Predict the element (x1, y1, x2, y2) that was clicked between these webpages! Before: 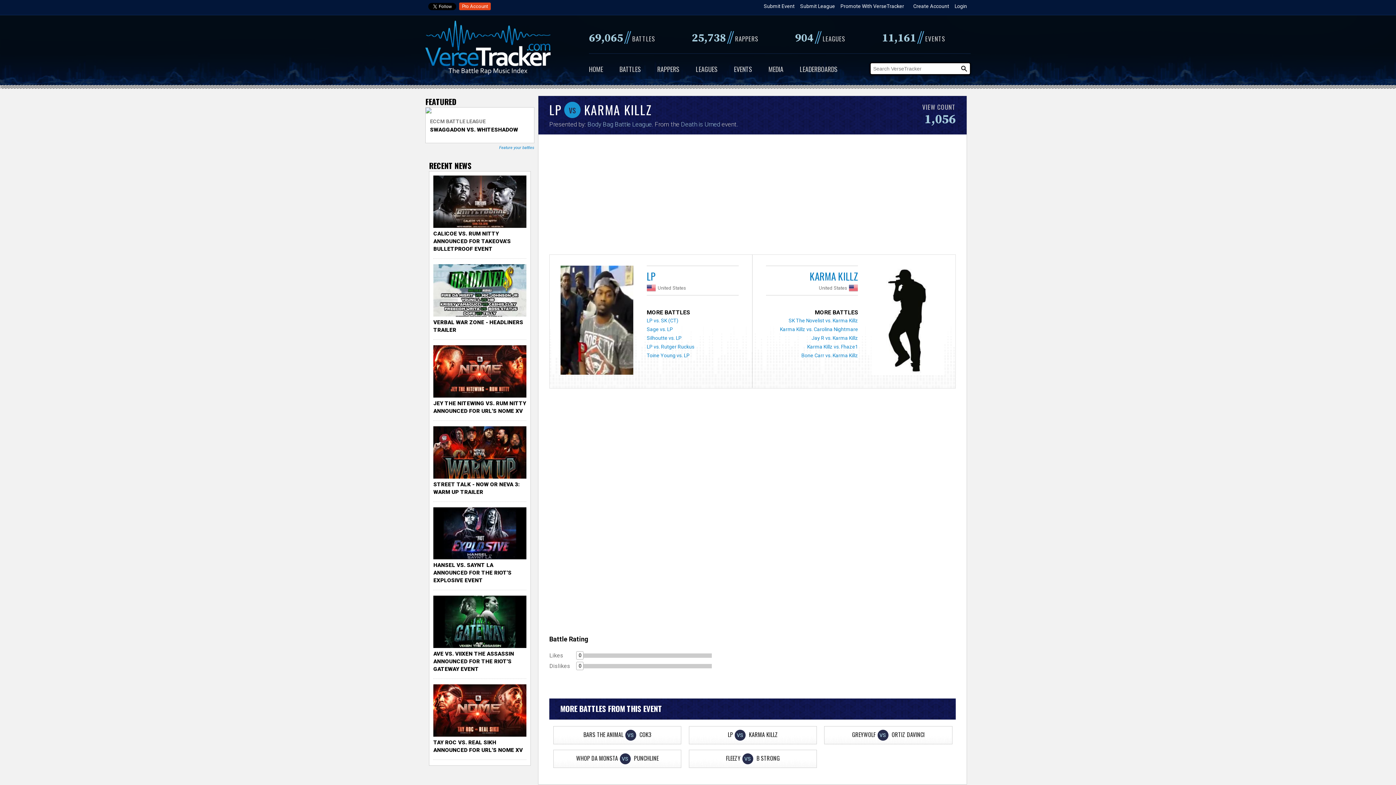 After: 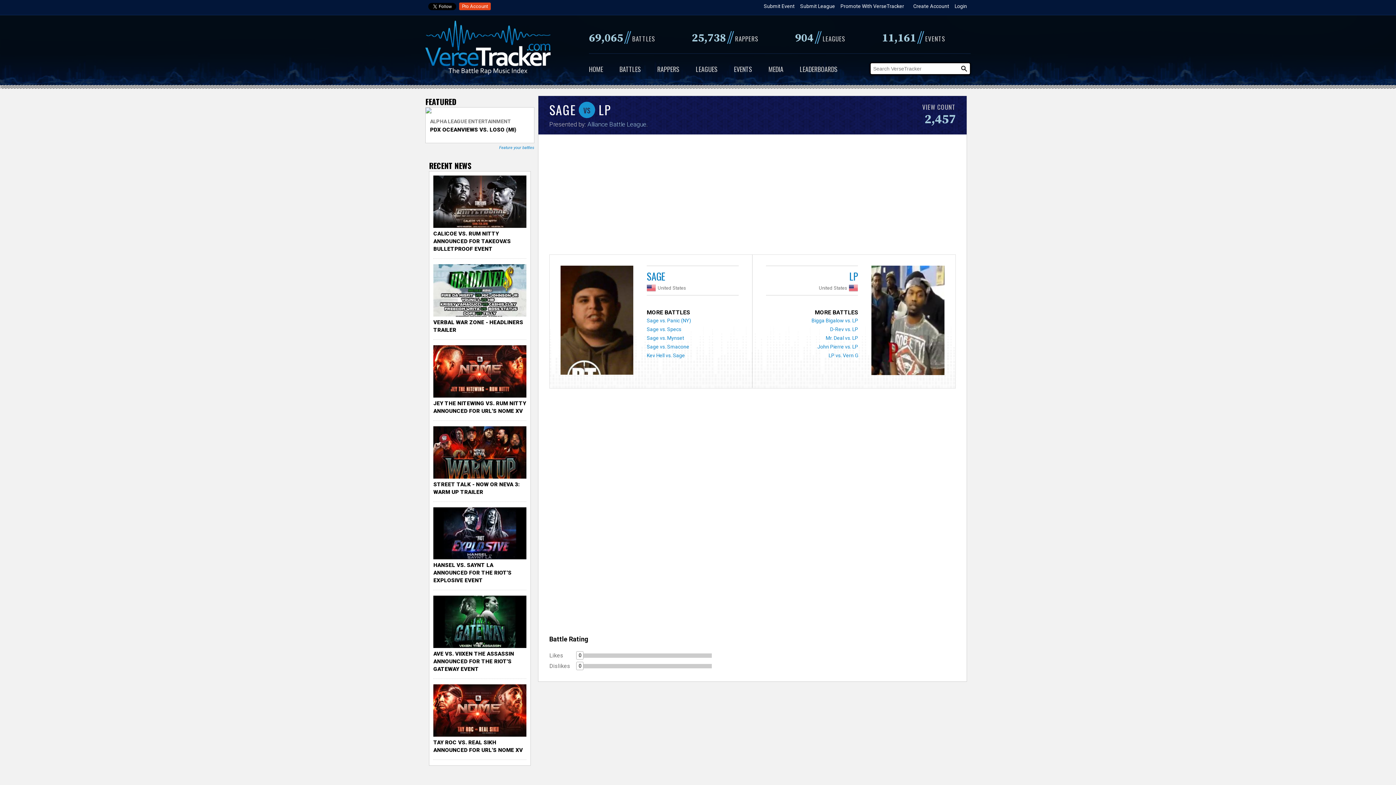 Action: bbox: (646, 324, 673, 330) label: Sage vs. LP